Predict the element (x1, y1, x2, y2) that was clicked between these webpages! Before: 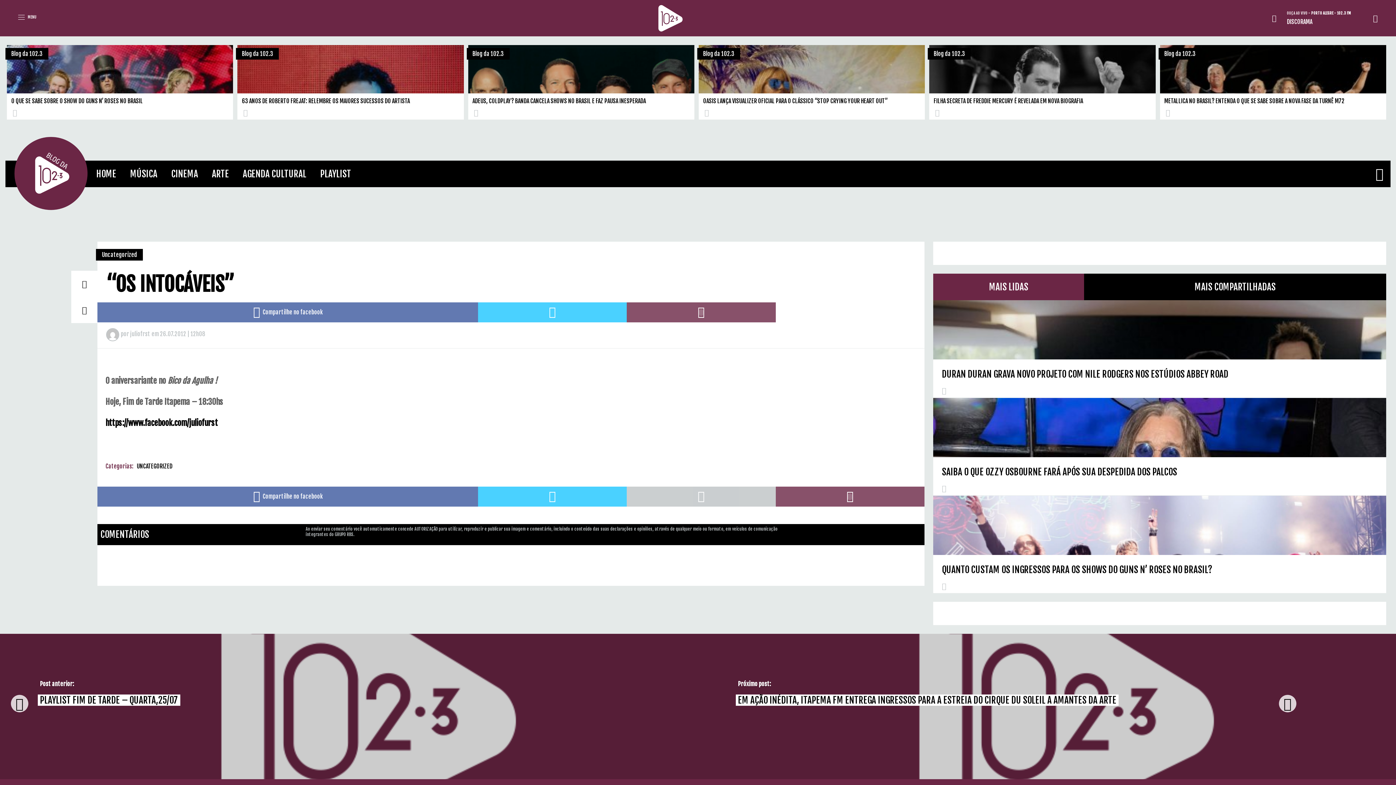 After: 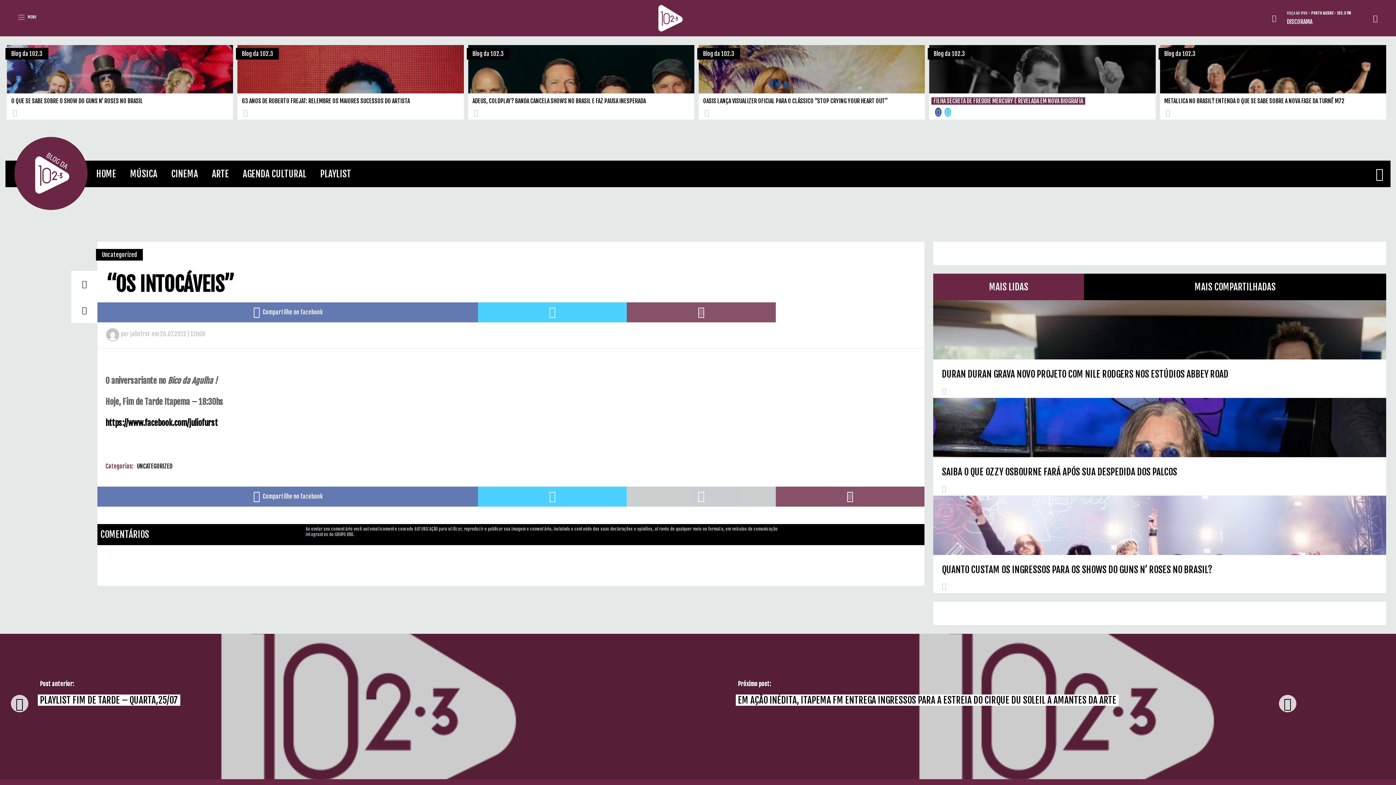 Action: bbox: (935, 108, 941, 115)